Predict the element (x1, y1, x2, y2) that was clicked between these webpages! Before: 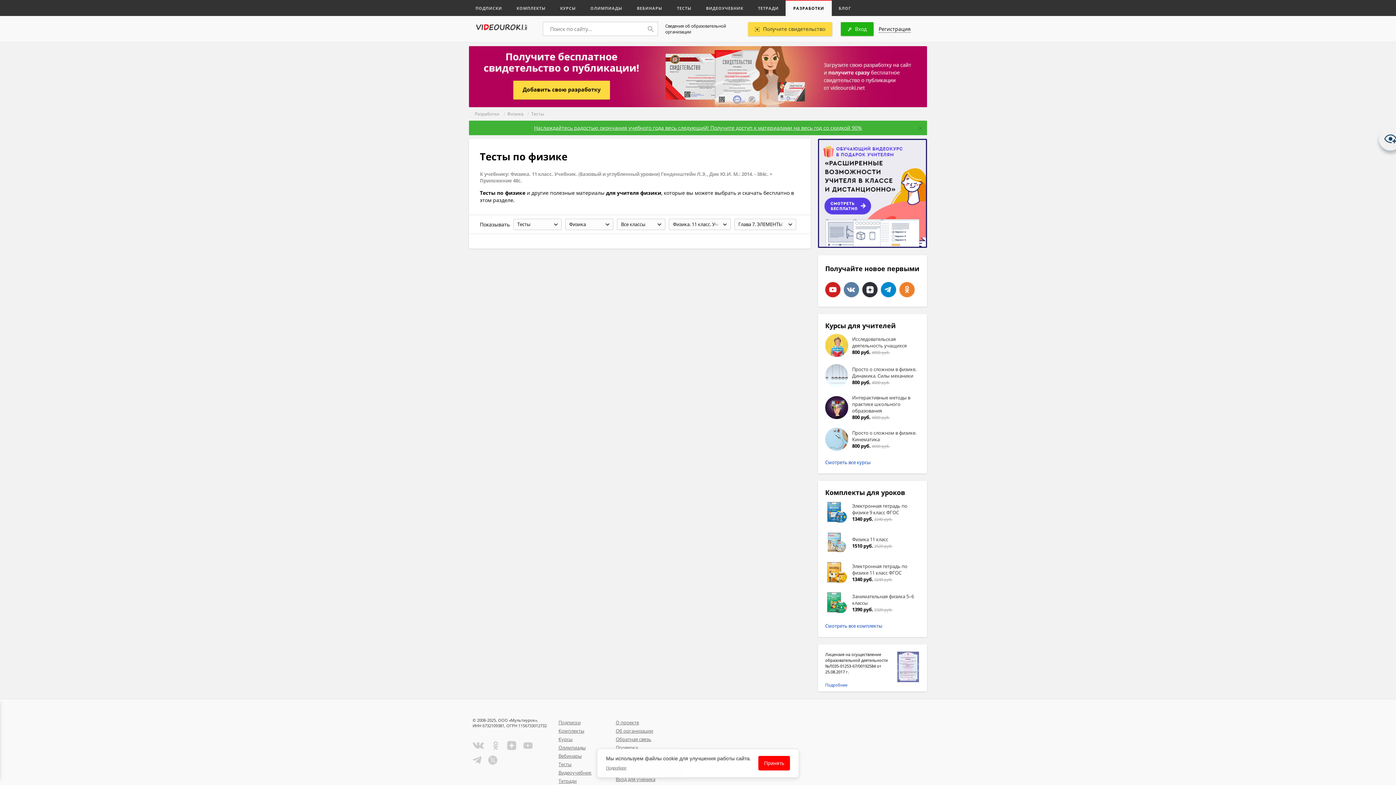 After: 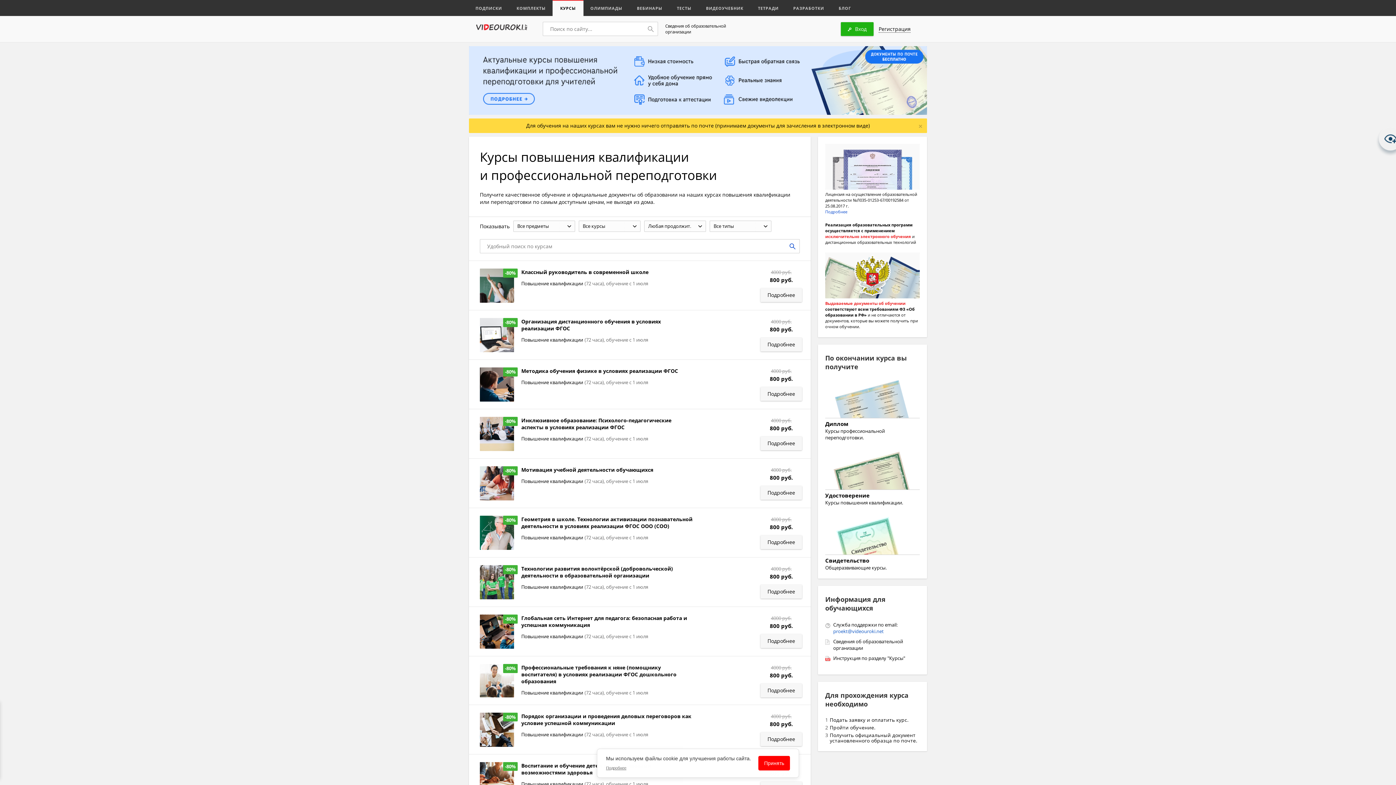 Action: label: КУРСЫ bbox: (552, 0, 583, 16)